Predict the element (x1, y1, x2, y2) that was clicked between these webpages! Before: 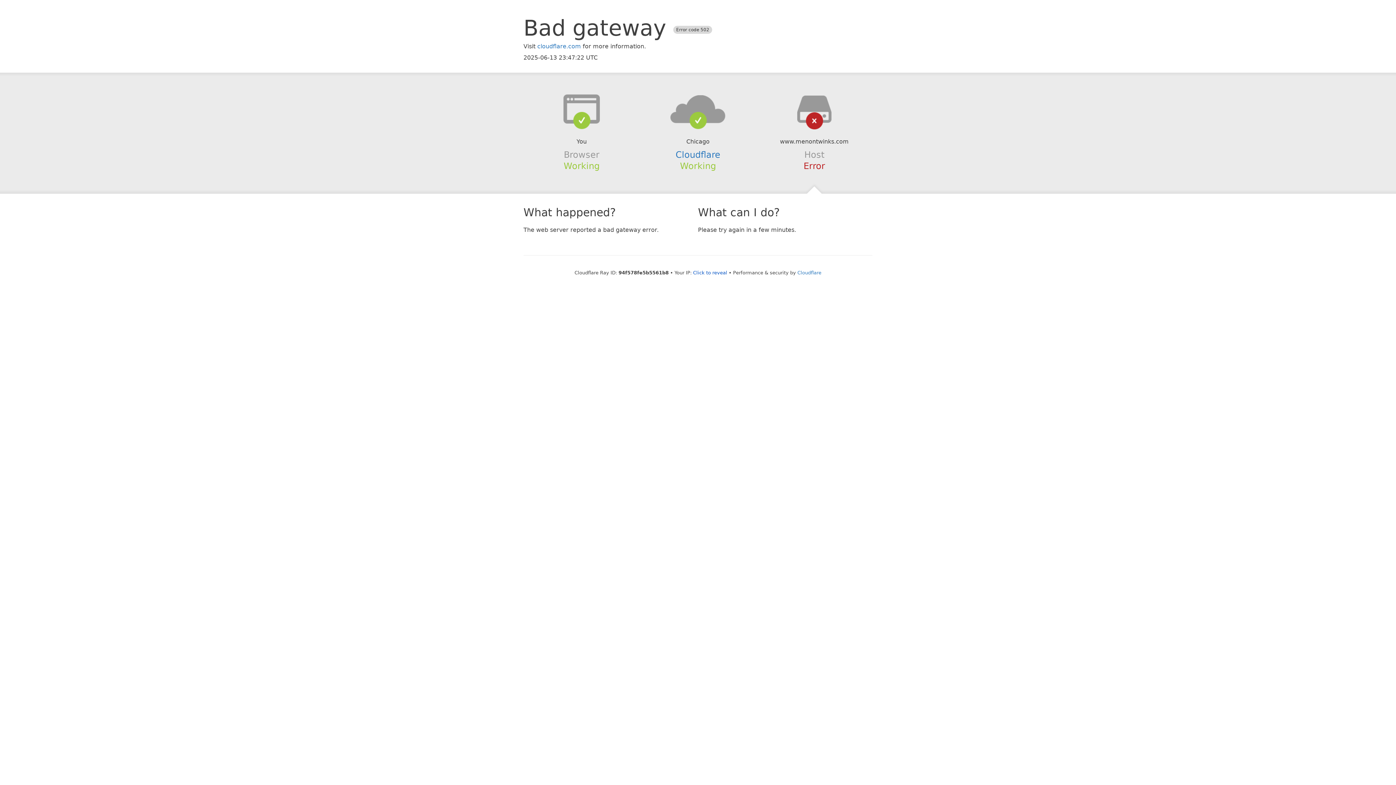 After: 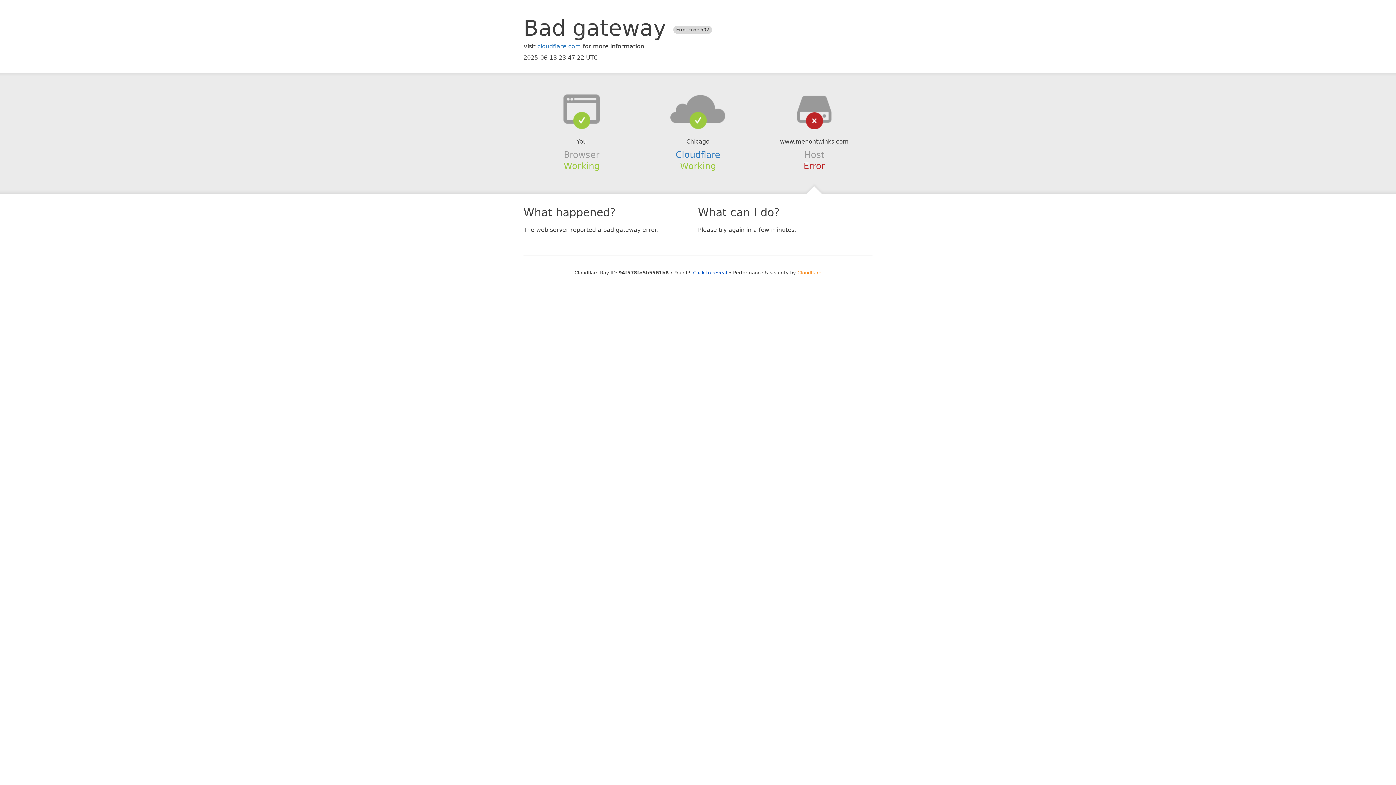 Action: bbox: (797, 270, 821, 275) label: Cloudflare